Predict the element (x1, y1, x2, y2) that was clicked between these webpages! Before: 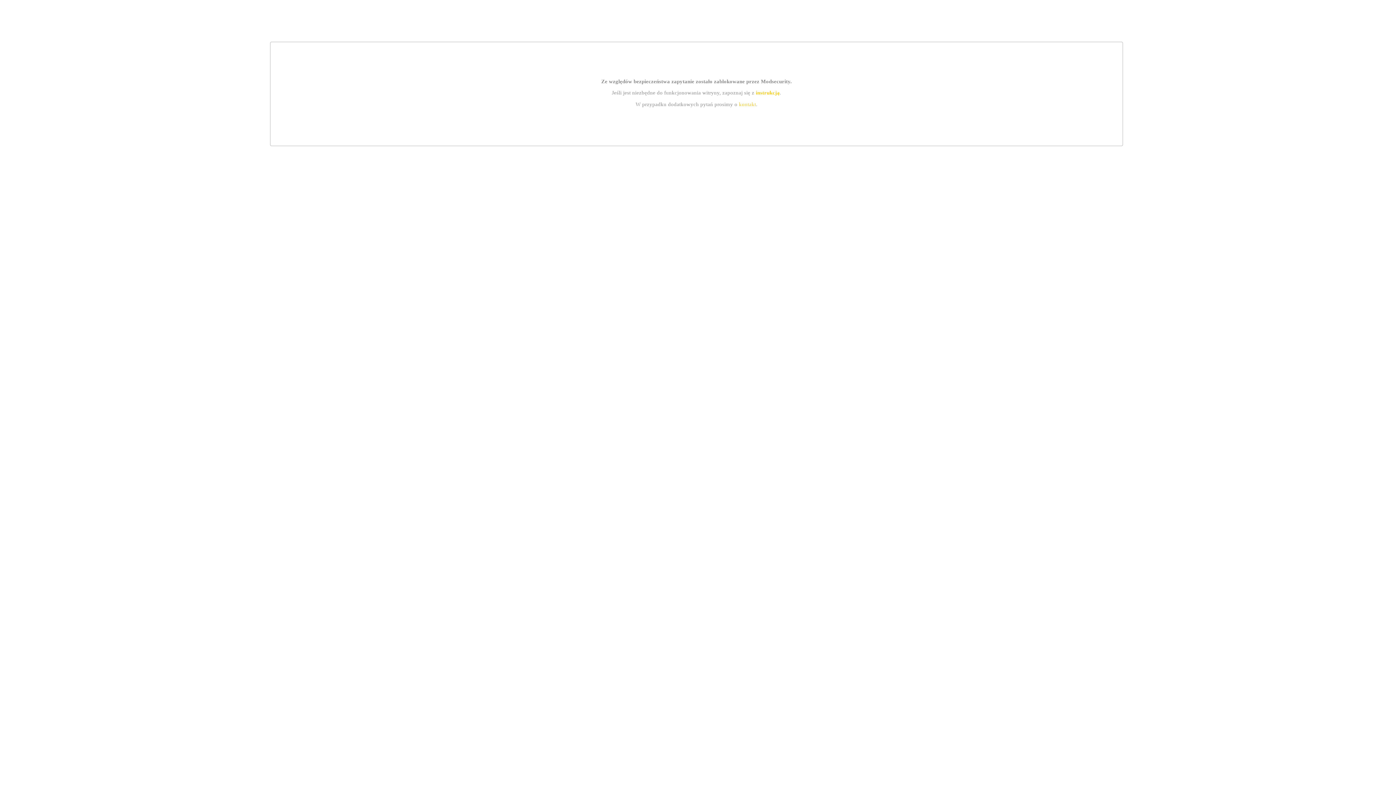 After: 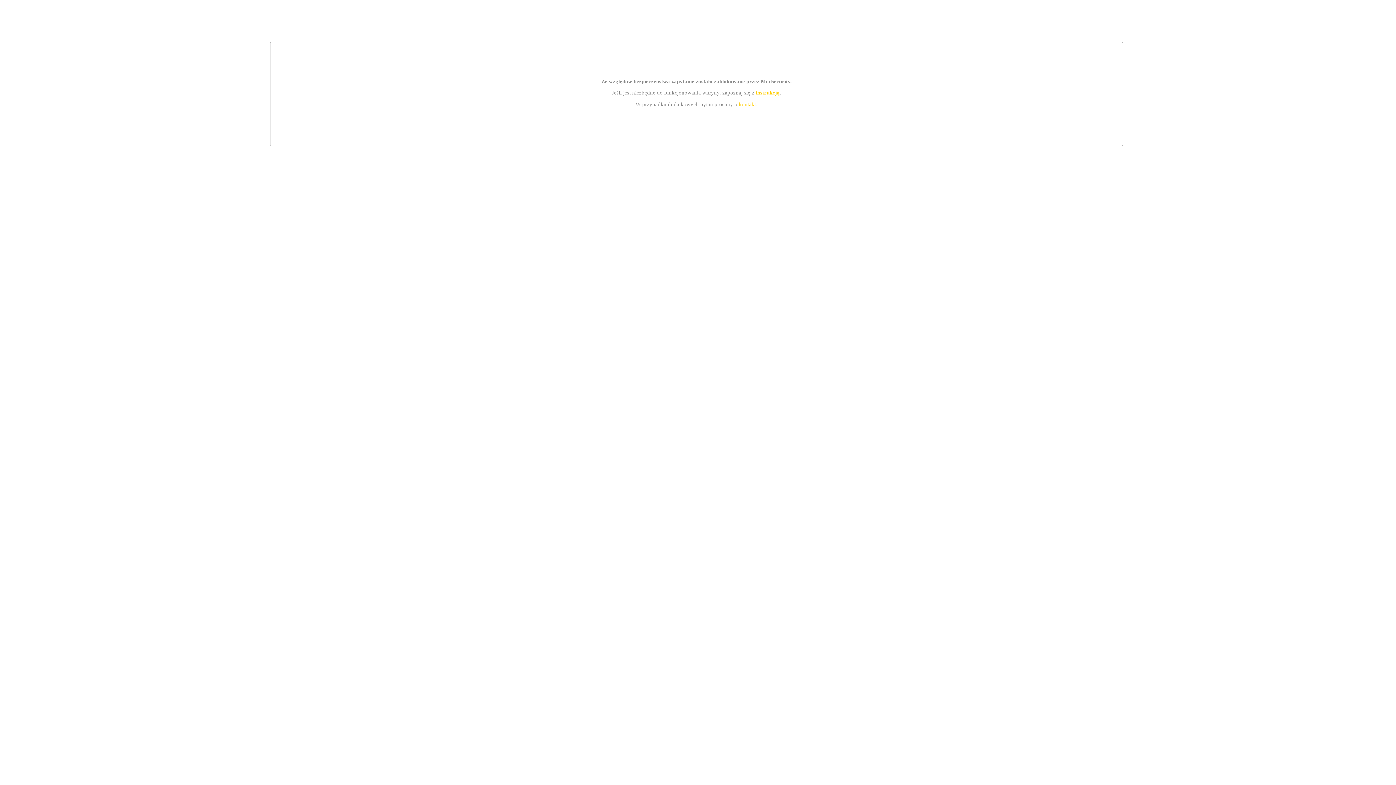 Action: bbox: (739, 101, 756, 107) label: kontakt